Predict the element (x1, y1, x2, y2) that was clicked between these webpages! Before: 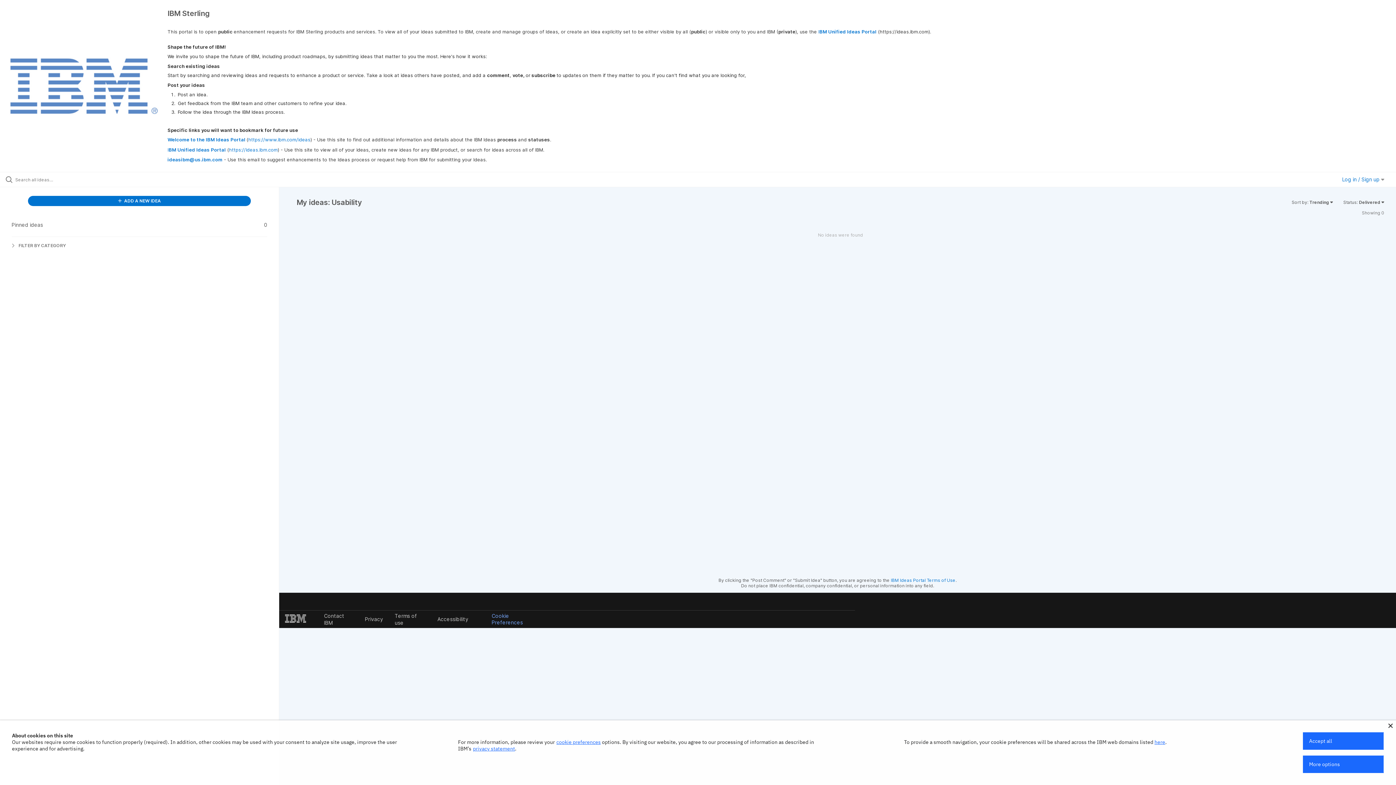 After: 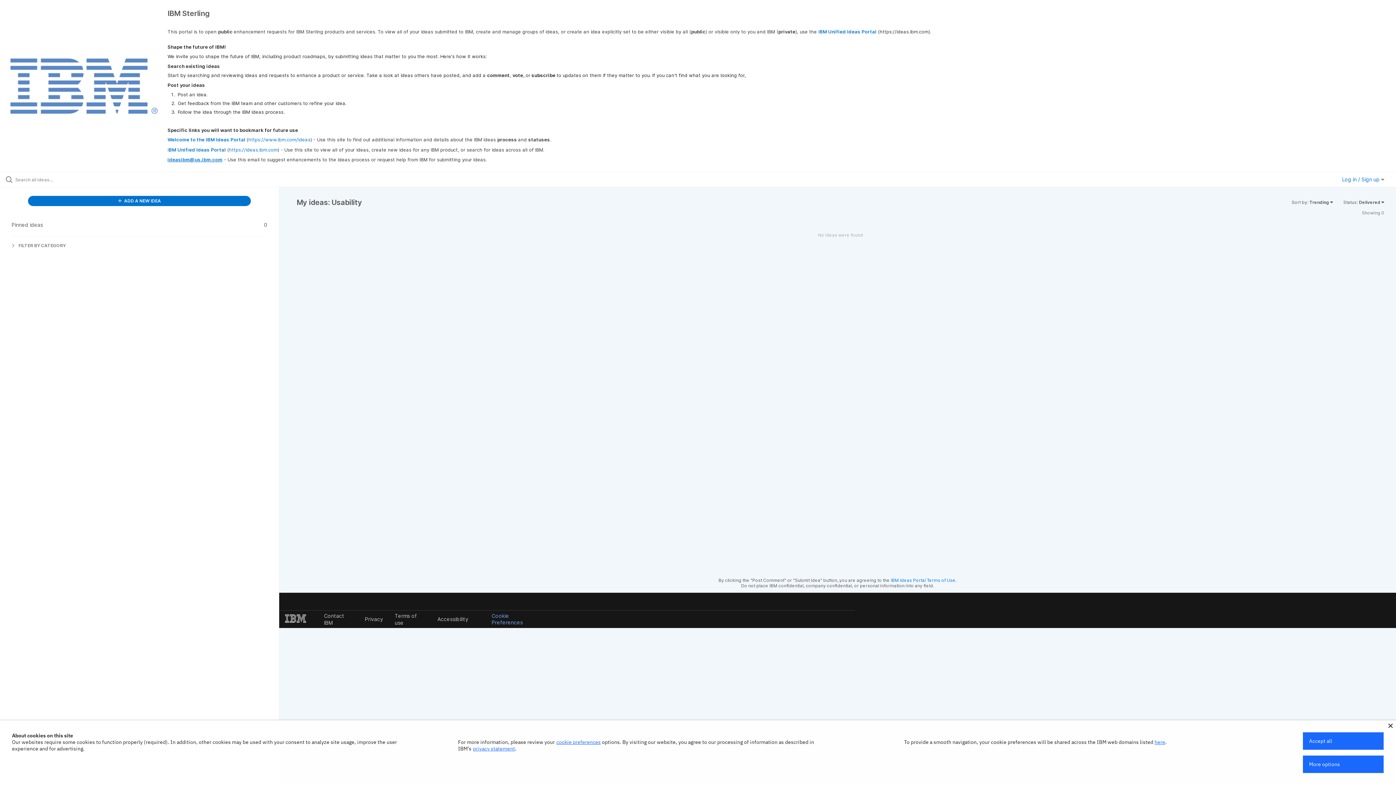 Action: bbox: (167, 156, 222, 162) label: ideasibm@us.ibm.com